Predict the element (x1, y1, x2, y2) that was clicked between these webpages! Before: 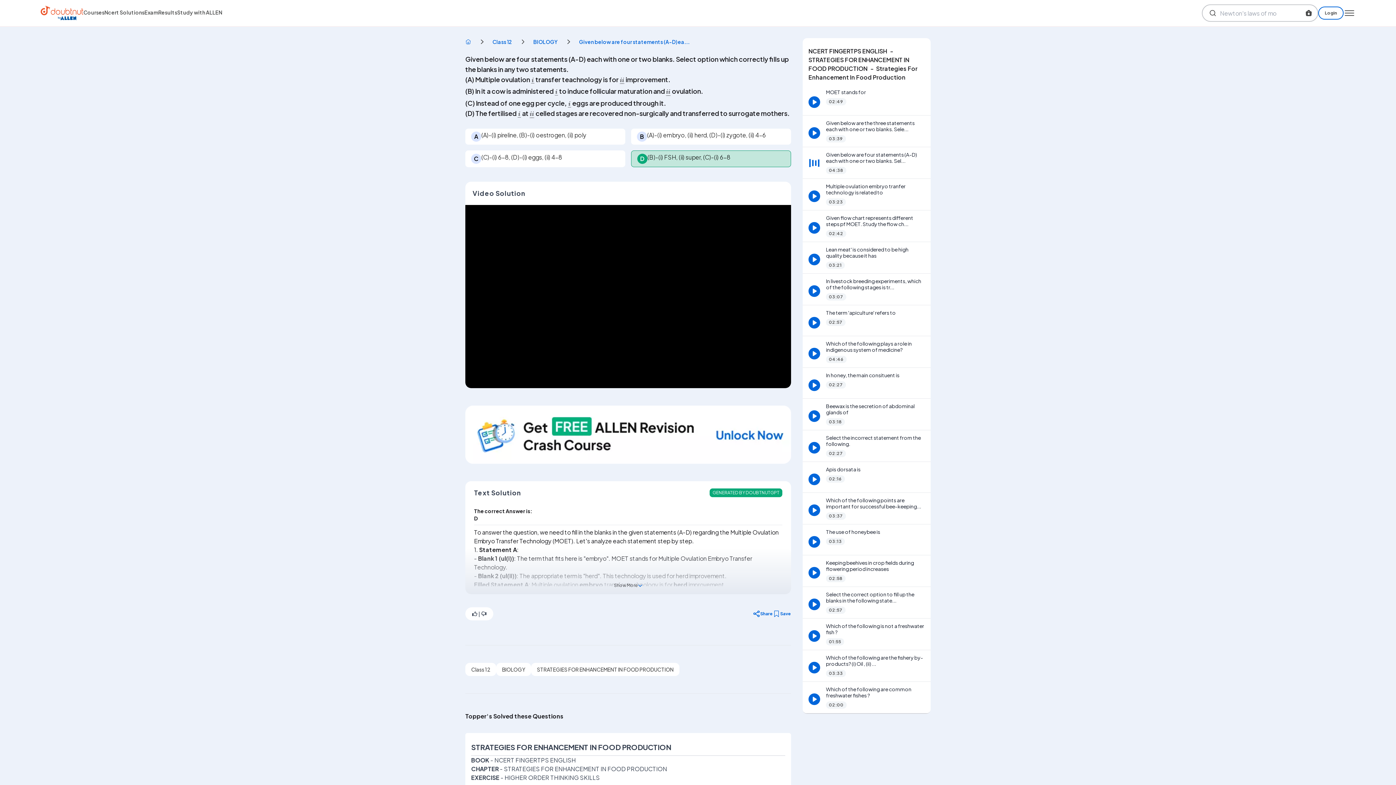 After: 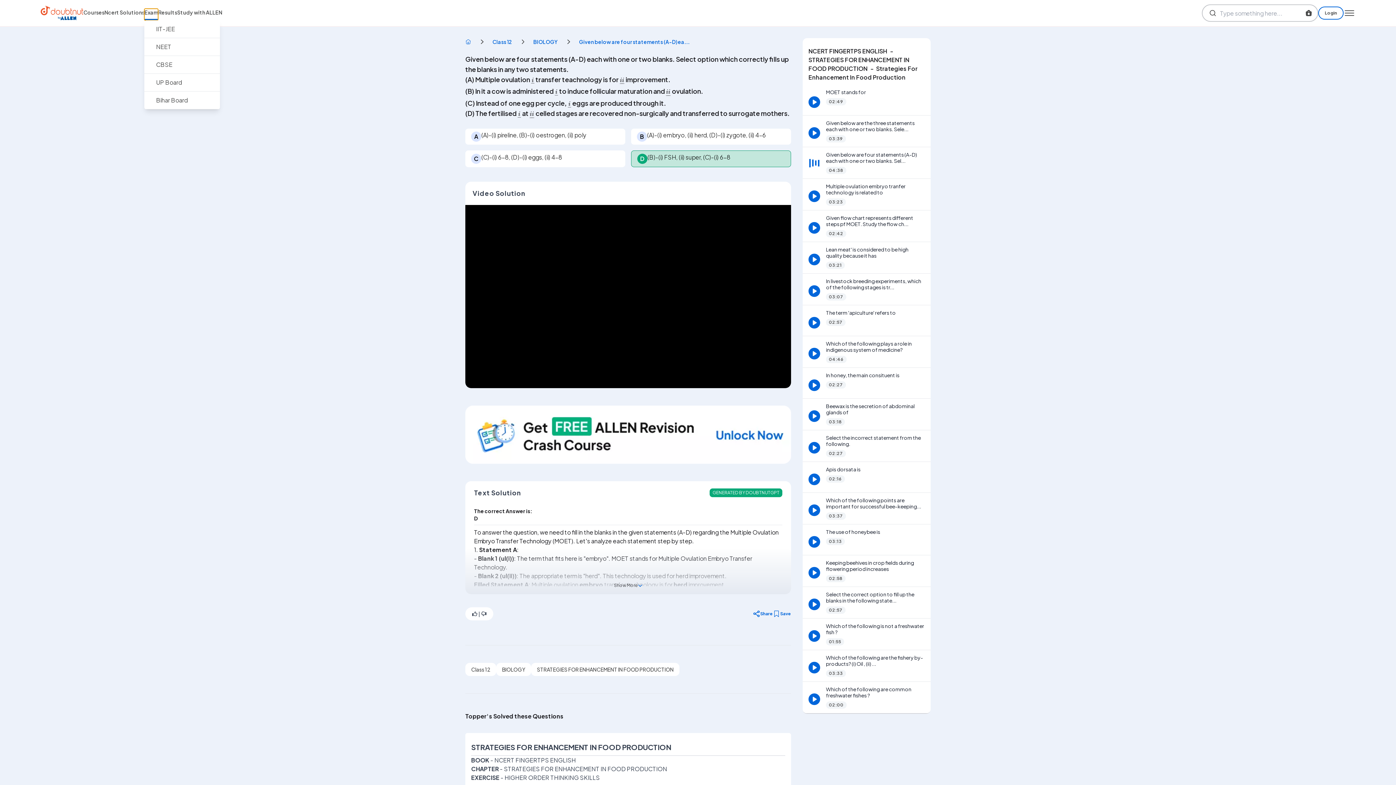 Action: bbox: (144, 8, 158, 20) label: Exam